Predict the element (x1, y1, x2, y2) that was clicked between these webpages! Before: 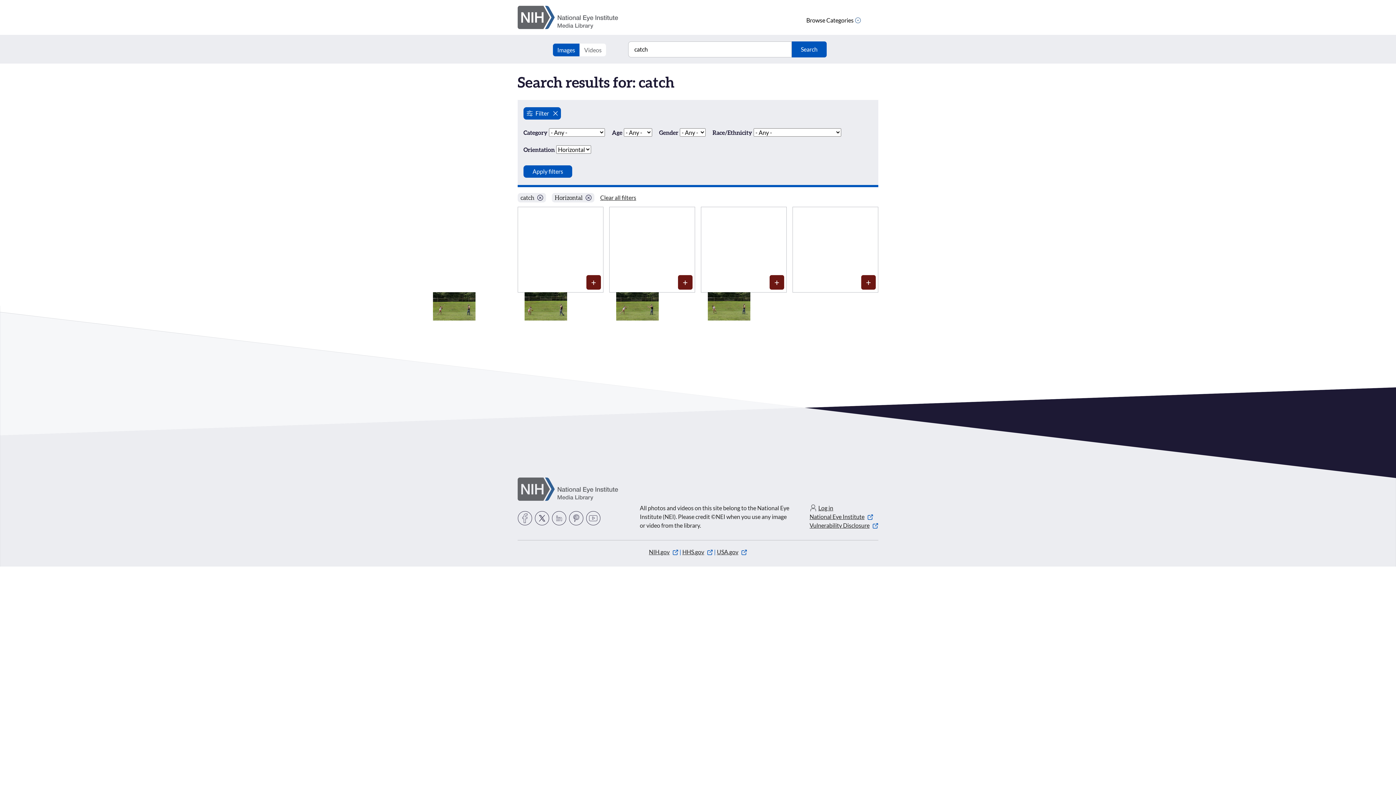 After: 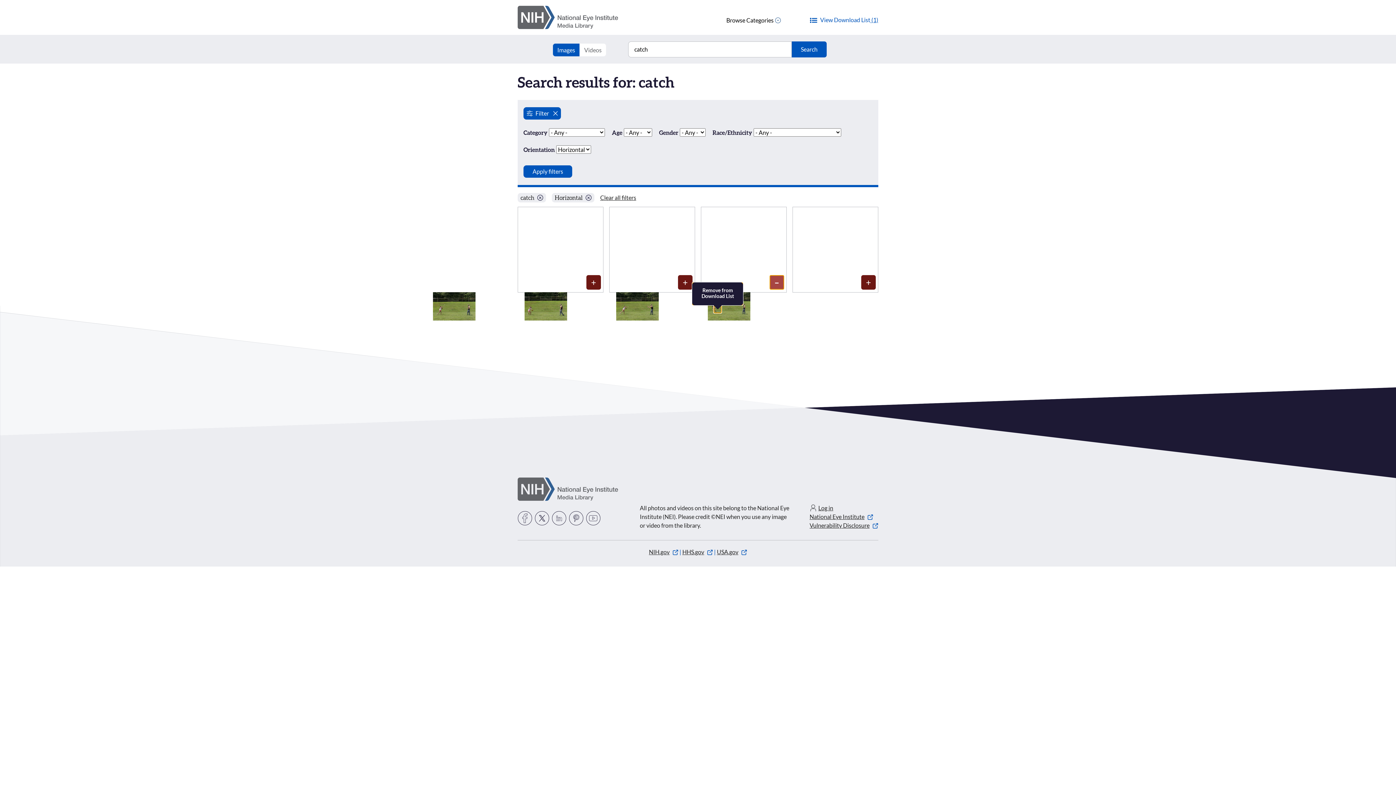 Action: label: Media item 1652: Add to Download List bbox: (769, 275, 784, 289)